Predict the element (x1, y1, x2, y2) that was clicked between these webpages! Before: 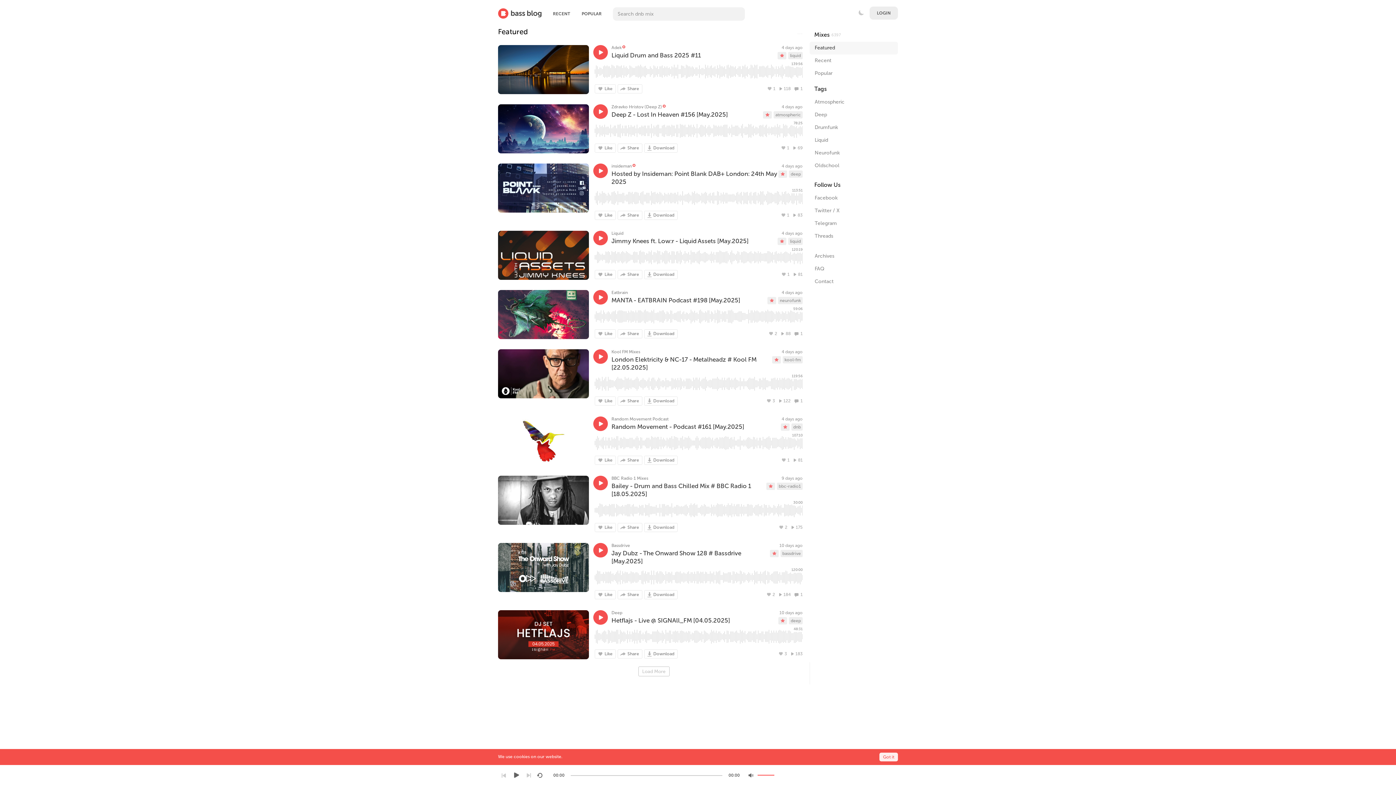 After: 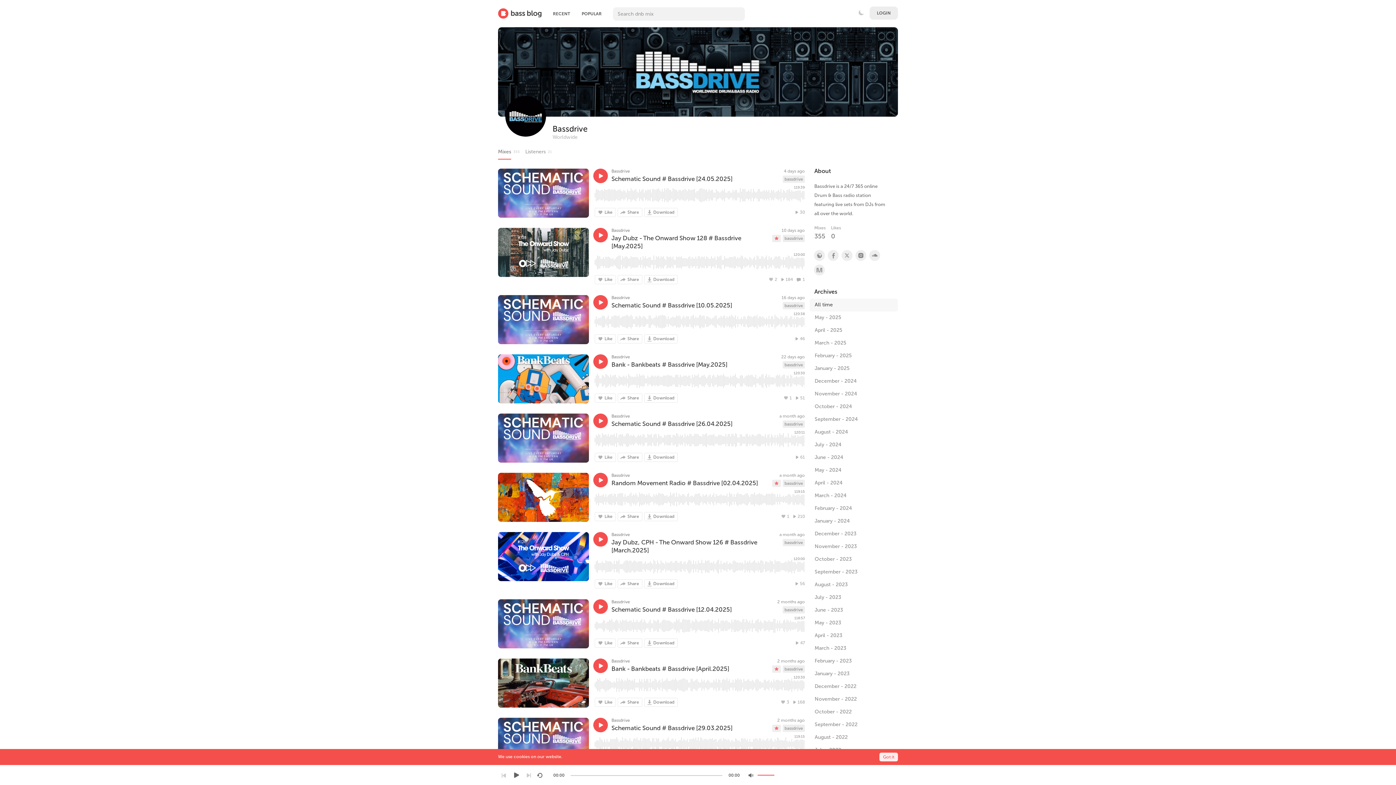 Action: label: Bassdrive bbox: (611, 543, 630, 548)